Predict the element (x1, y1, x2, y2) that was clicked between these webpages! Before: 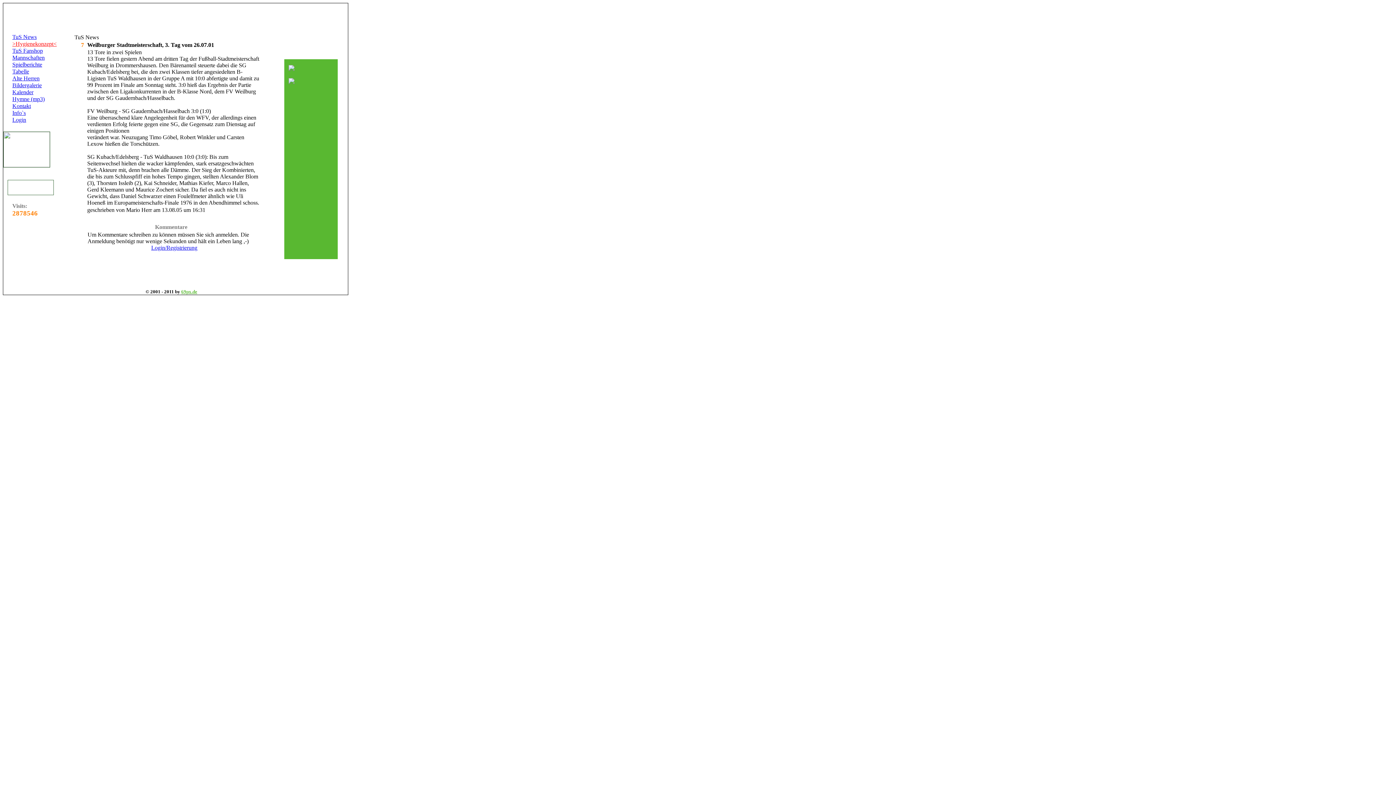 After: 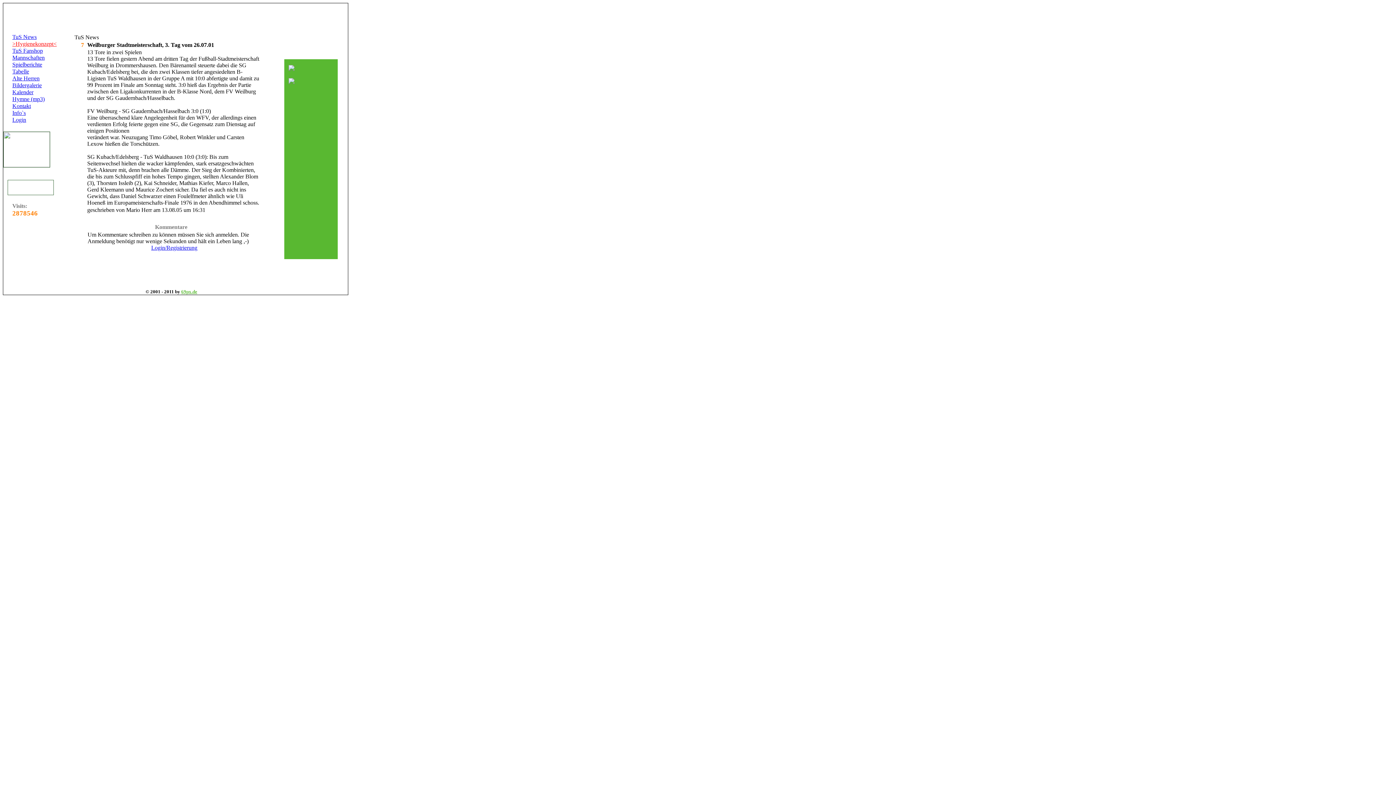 Action: bbox: (7, 180, 53, 195)